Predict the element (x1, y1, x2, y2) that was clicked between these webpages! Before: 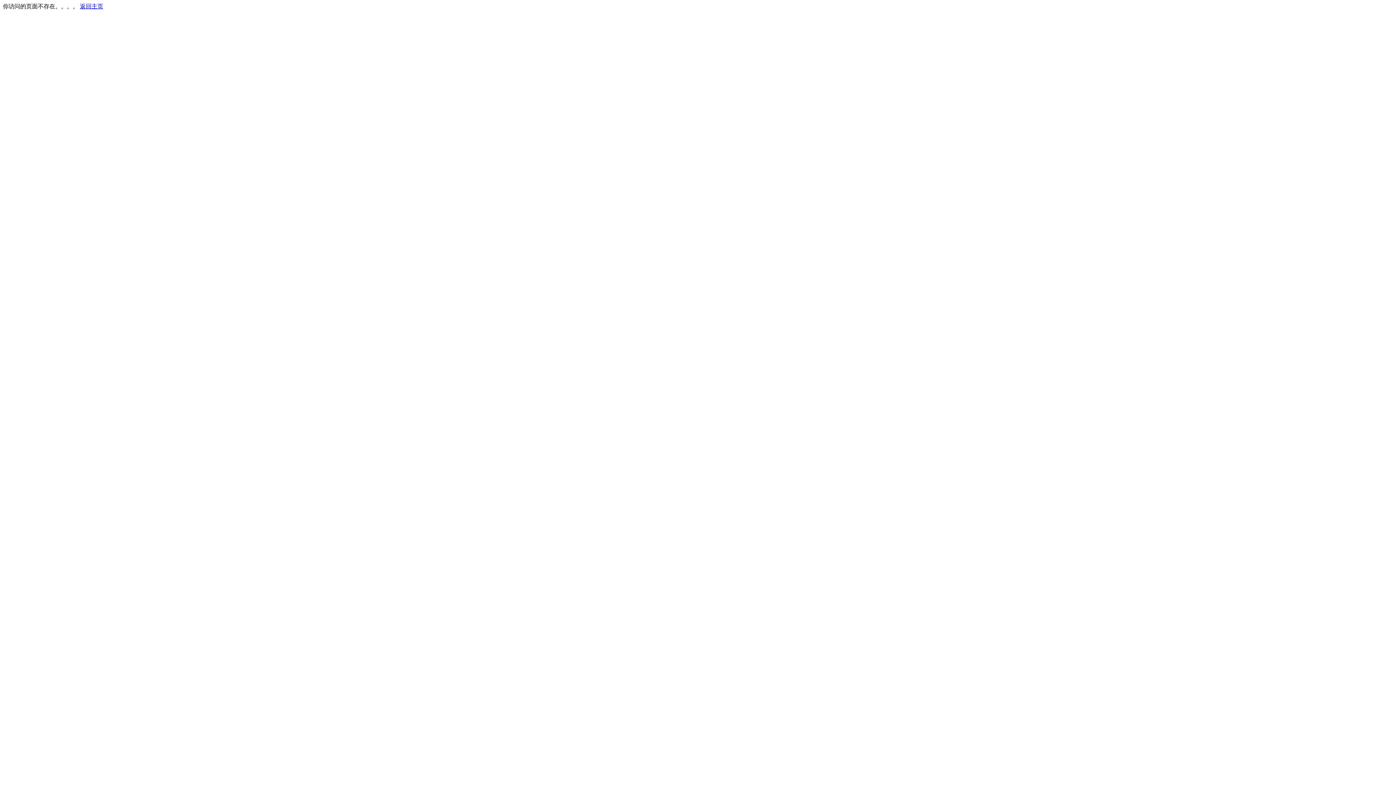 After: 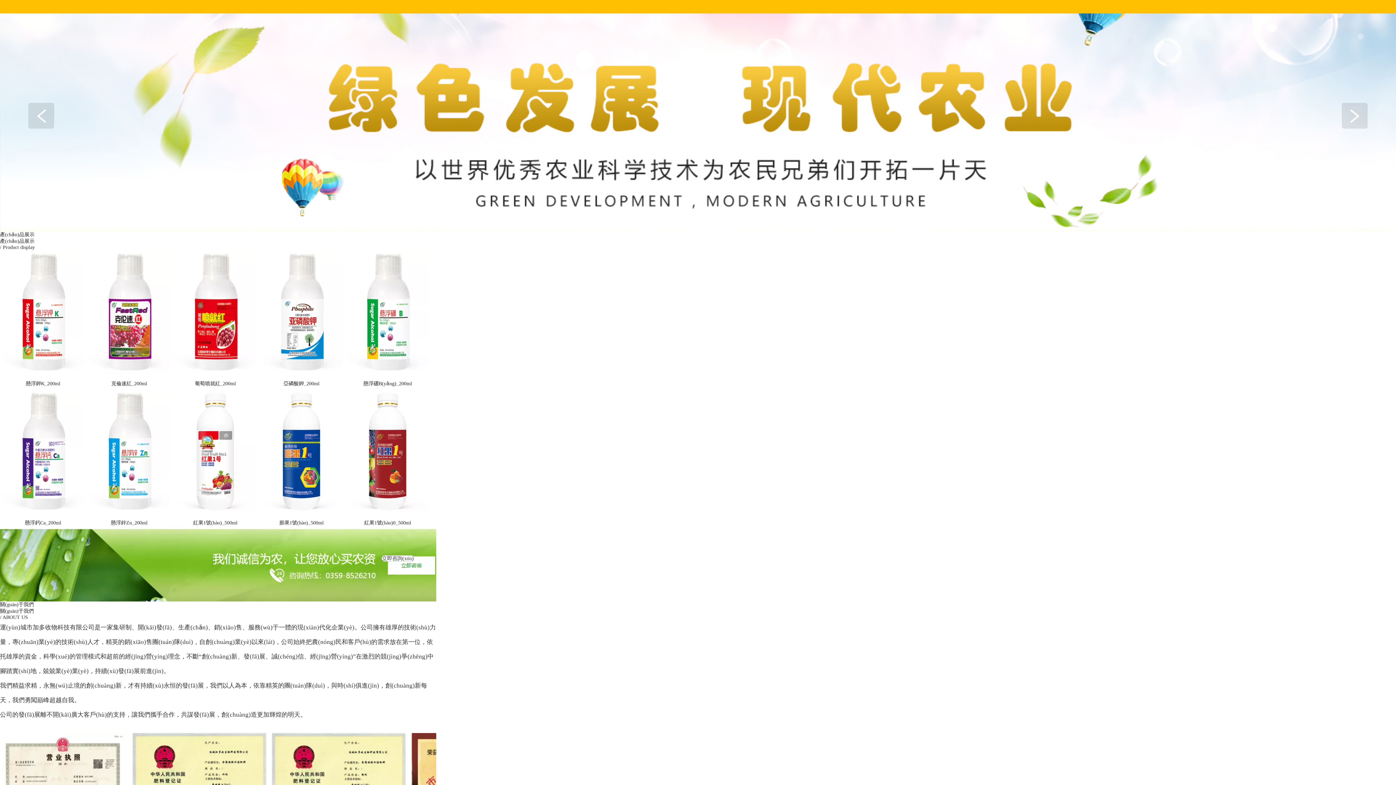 Action: bbox: (80, 3, 103, 9) label: 返回主页